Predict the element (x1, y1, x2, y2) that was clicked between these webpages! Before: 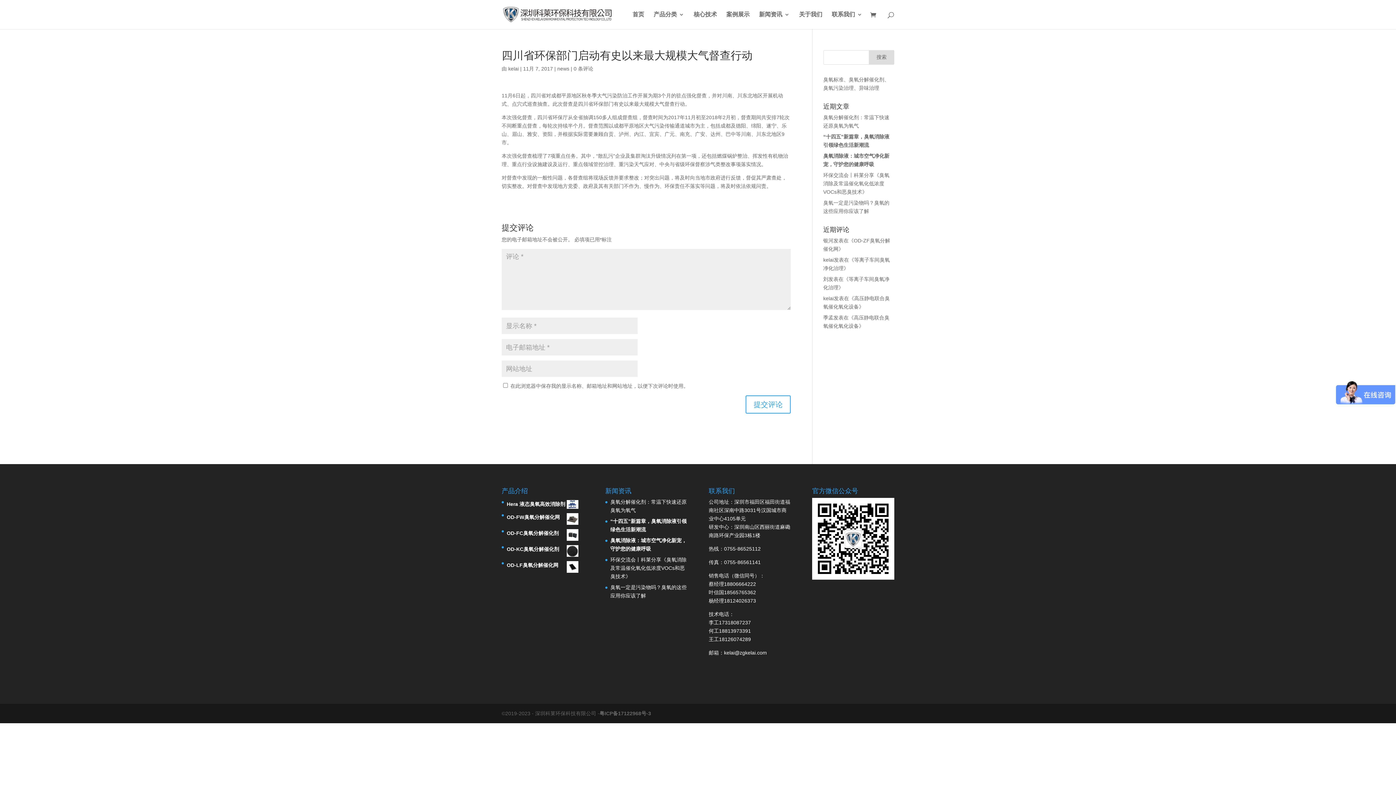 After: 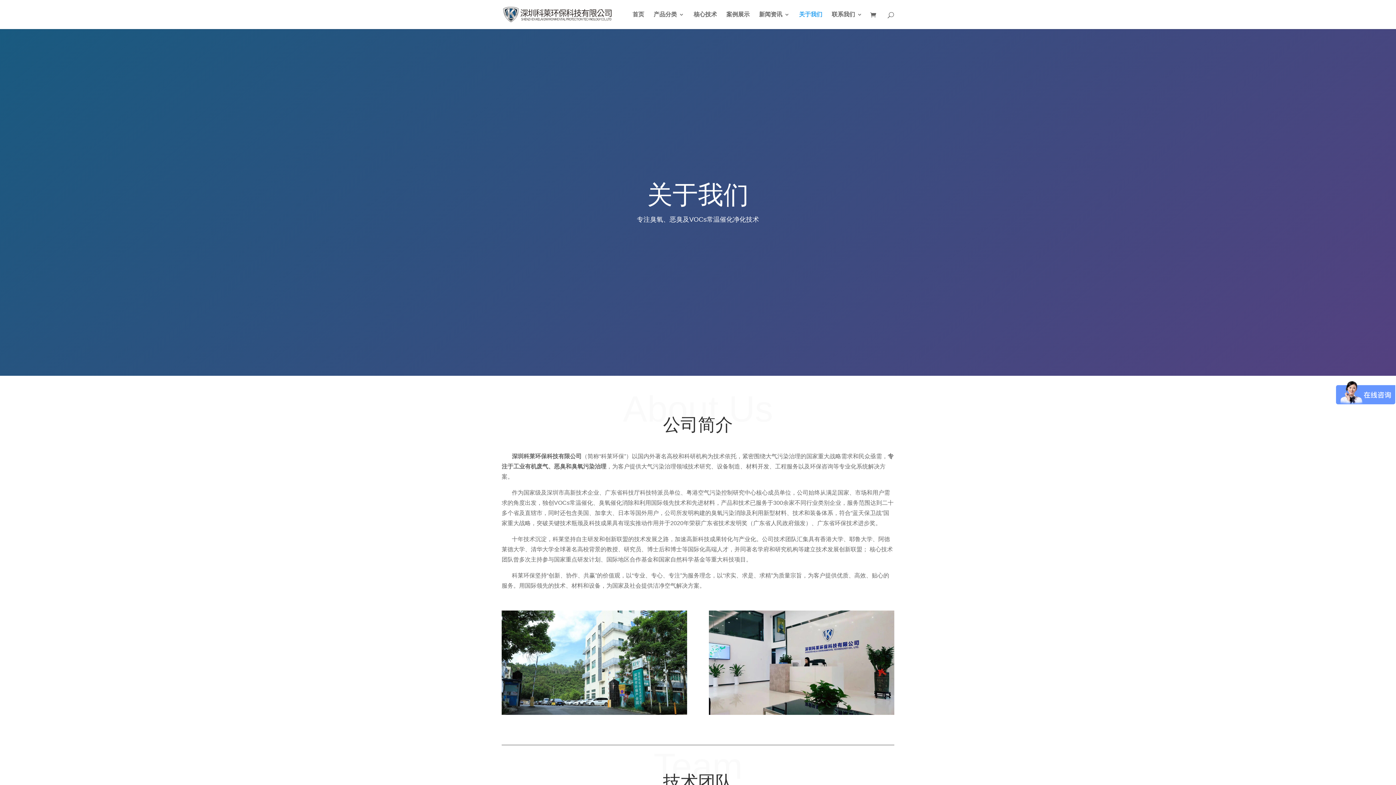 Action: bbox: (799, 12, 822, 29) label: 关于我们